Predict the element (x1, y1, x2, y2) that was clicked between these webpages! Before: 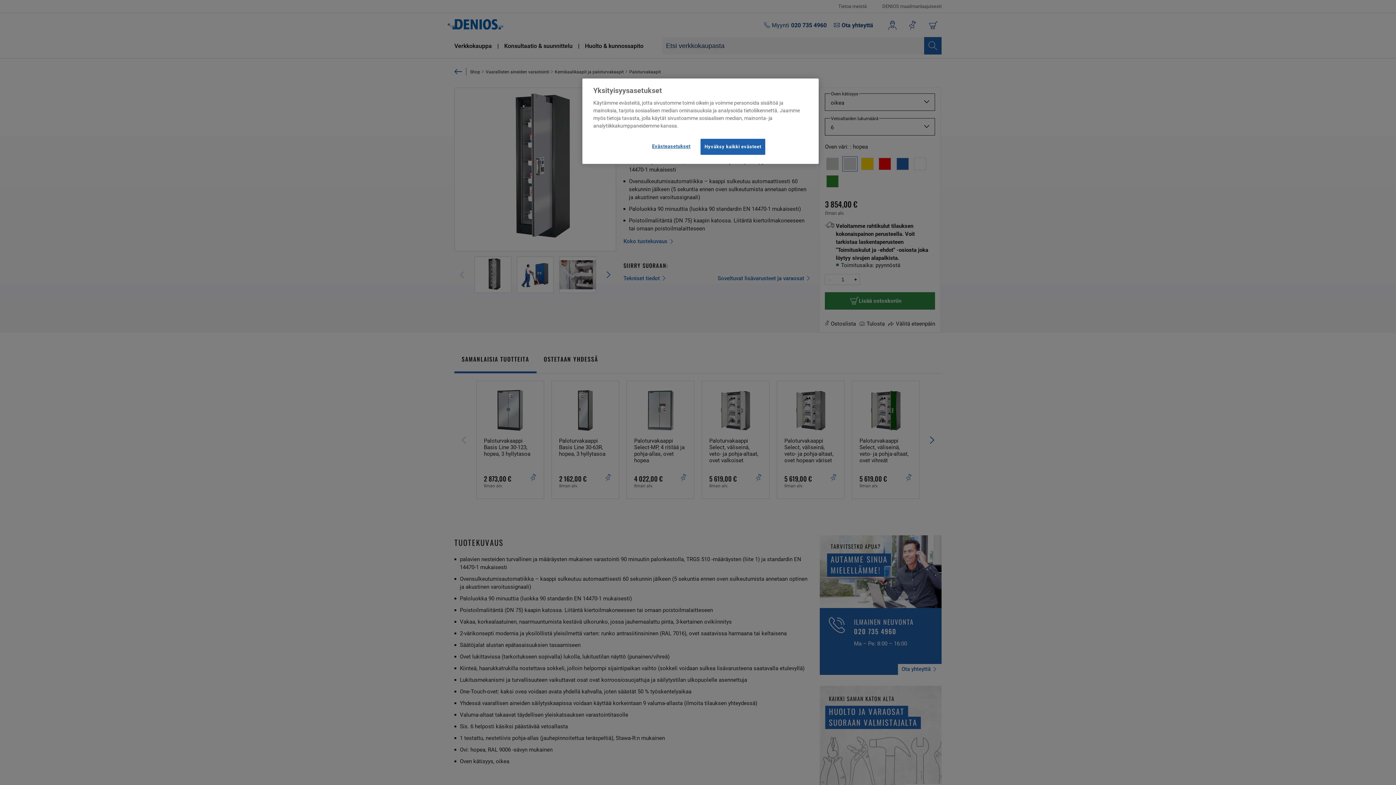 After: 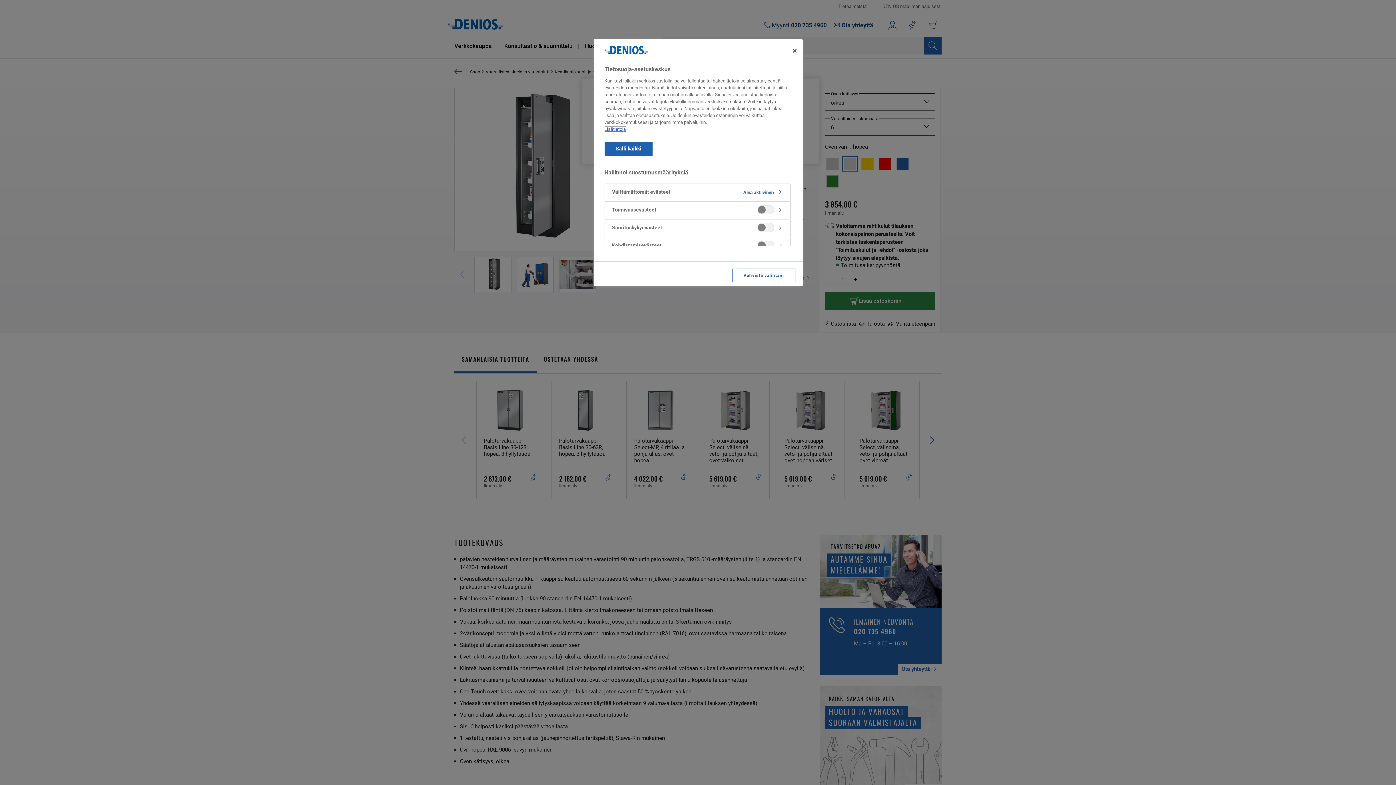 Action: bbox: (646, 138, 695, 154) label: Evästeasetukset